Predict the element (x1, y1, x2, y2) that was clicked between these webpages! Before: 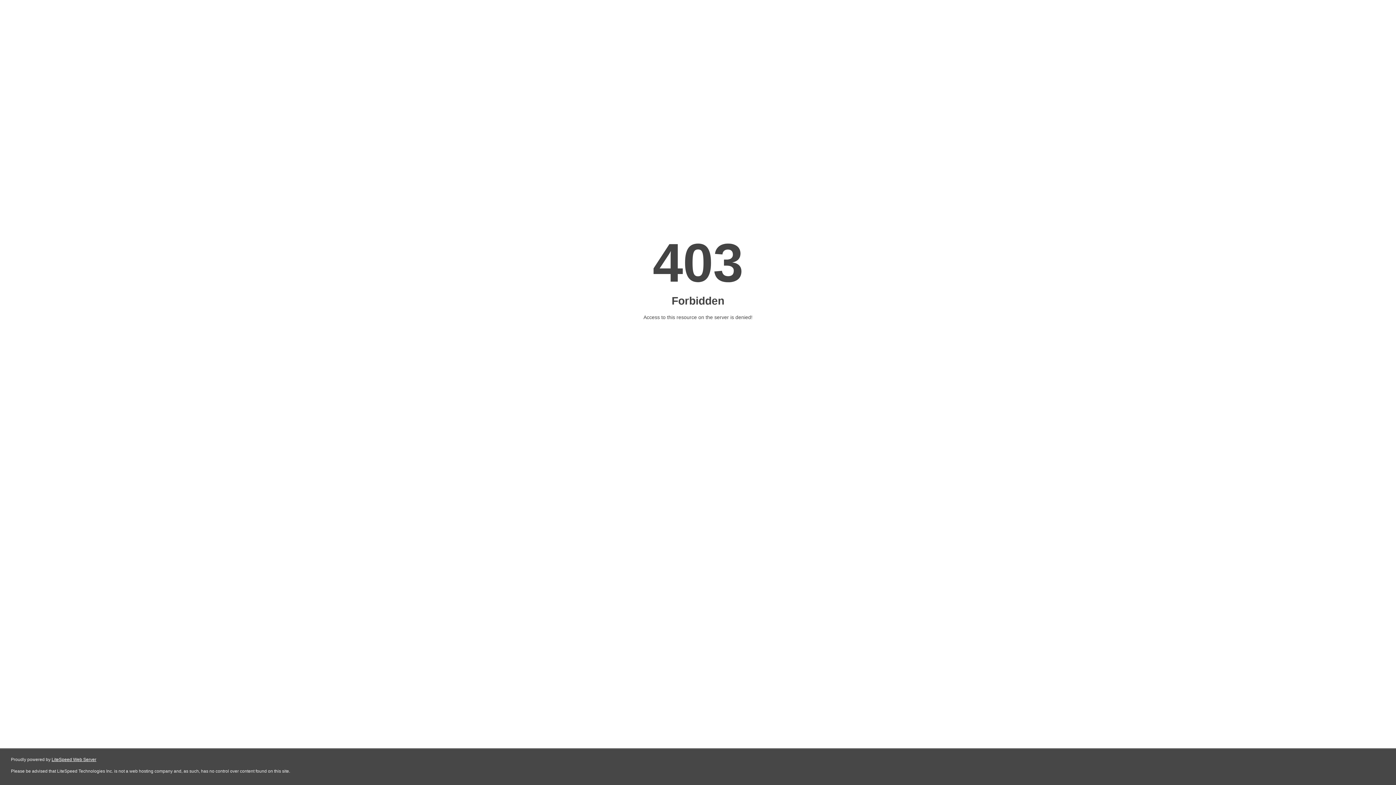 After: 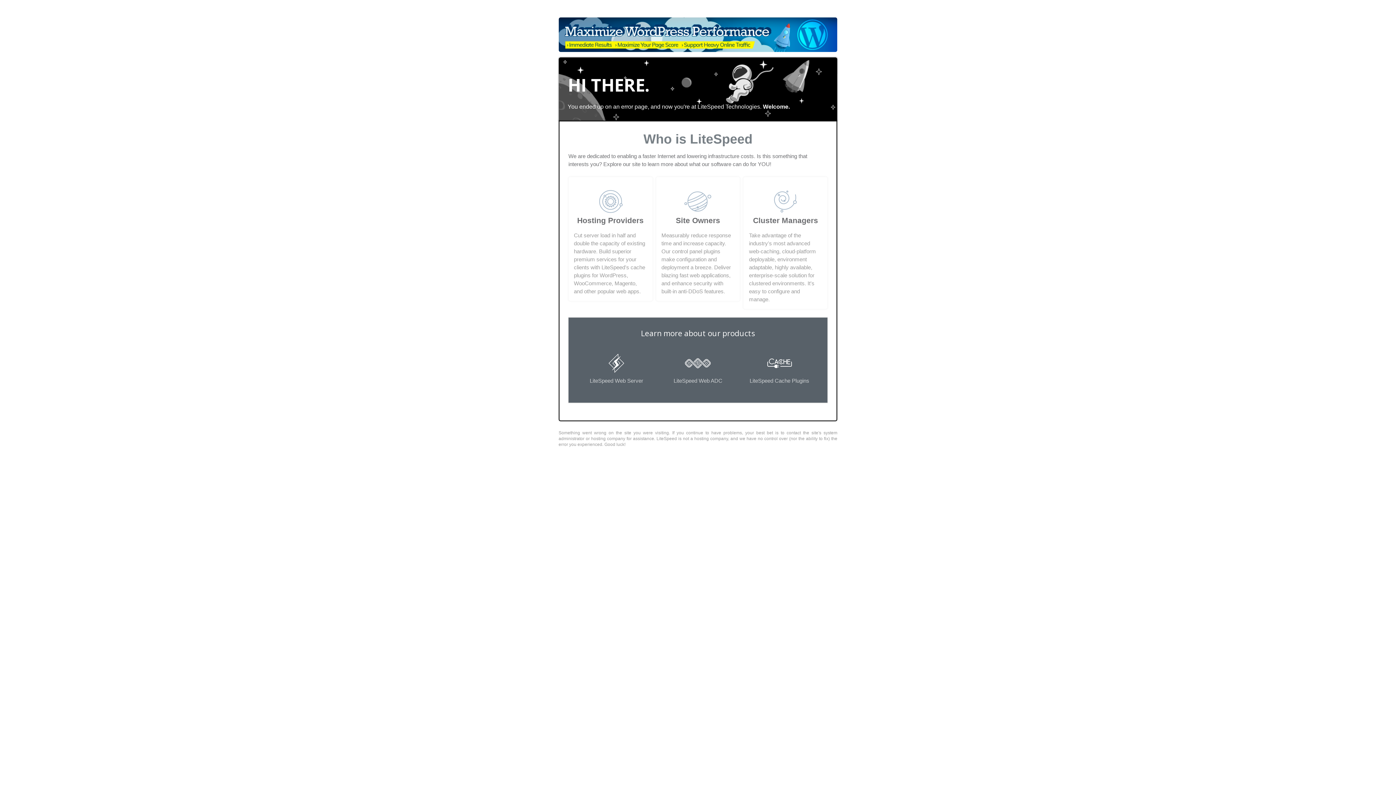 Action: bbox: (51, 757, 96, 762) label: LiteSpeed Web Server